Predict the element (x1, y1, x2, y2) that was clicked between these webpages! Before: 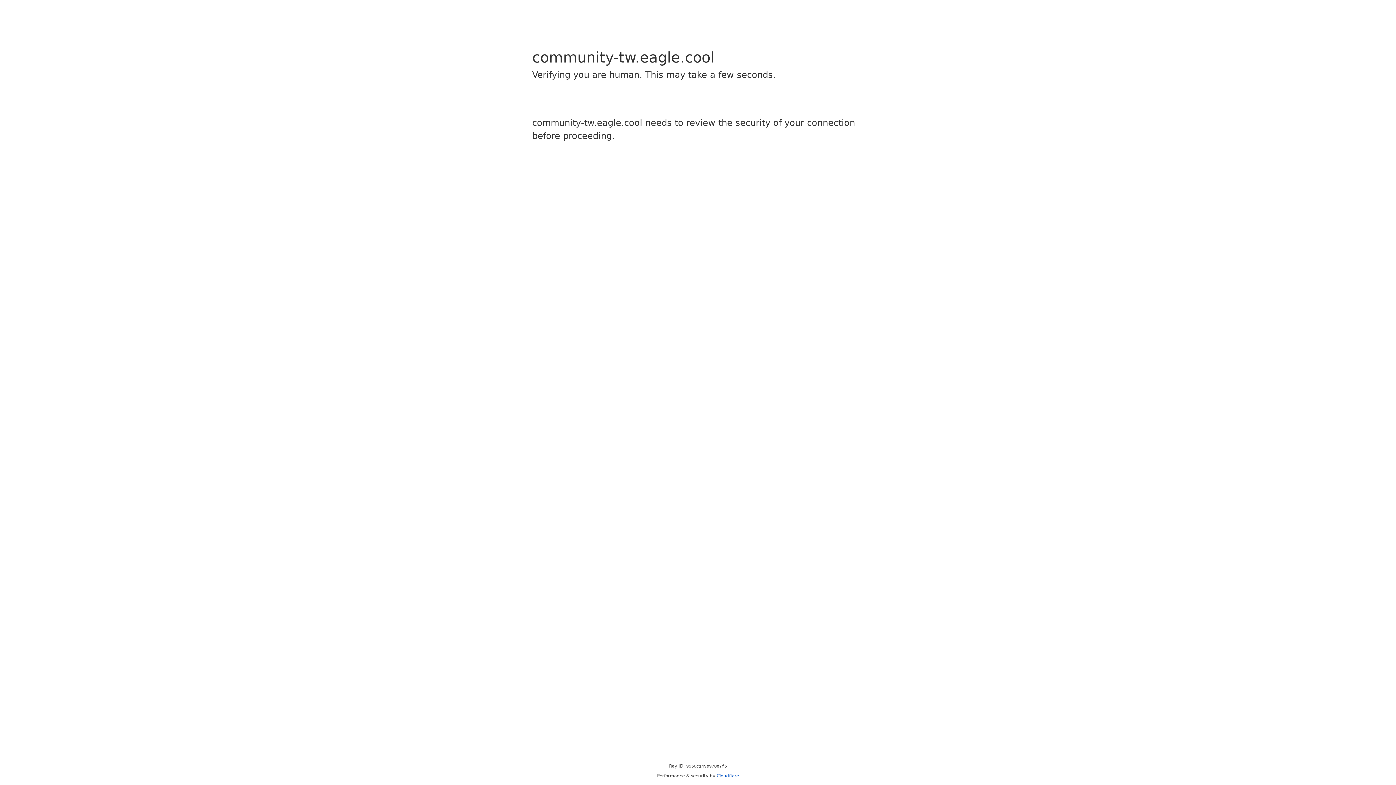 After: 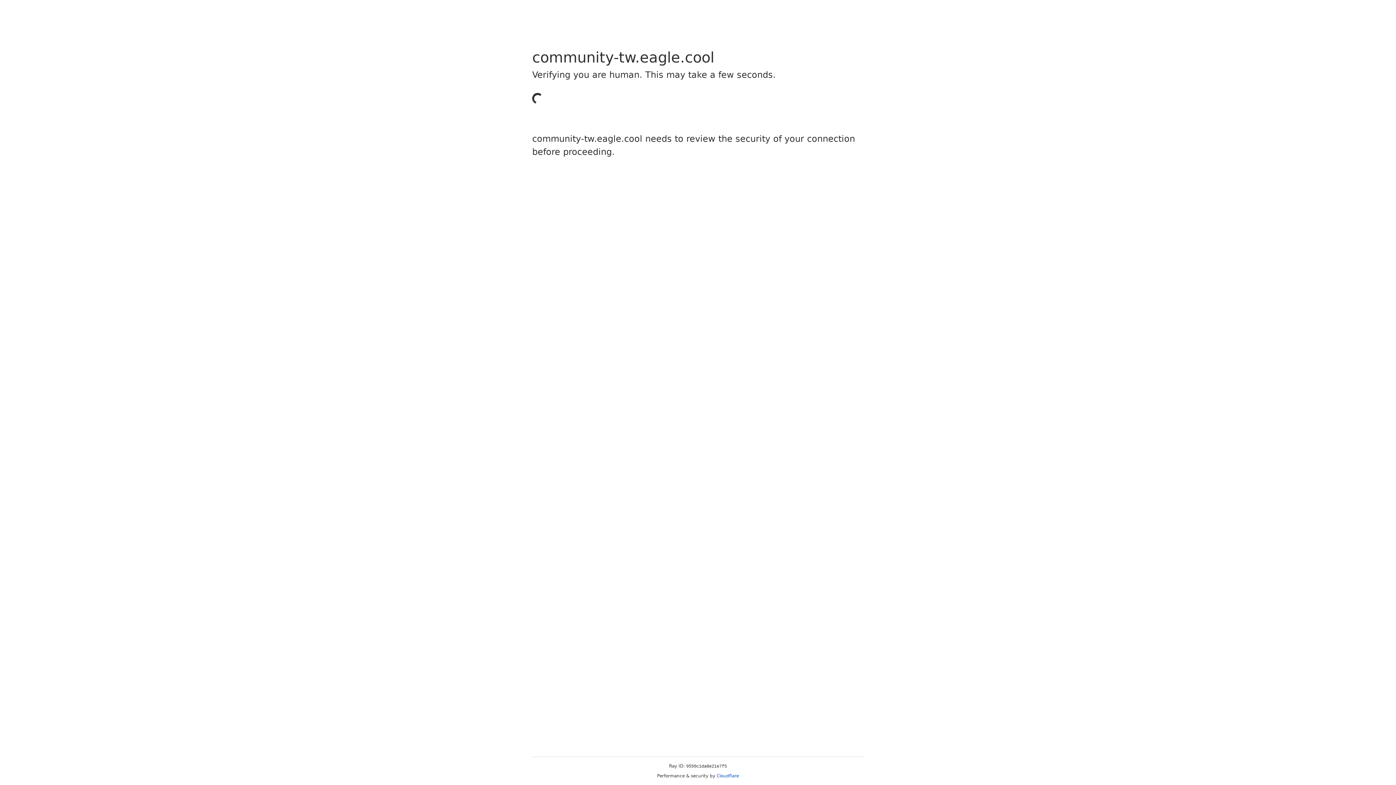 Action: label: Cloudflare bbox: (716, 773, 739, 778)